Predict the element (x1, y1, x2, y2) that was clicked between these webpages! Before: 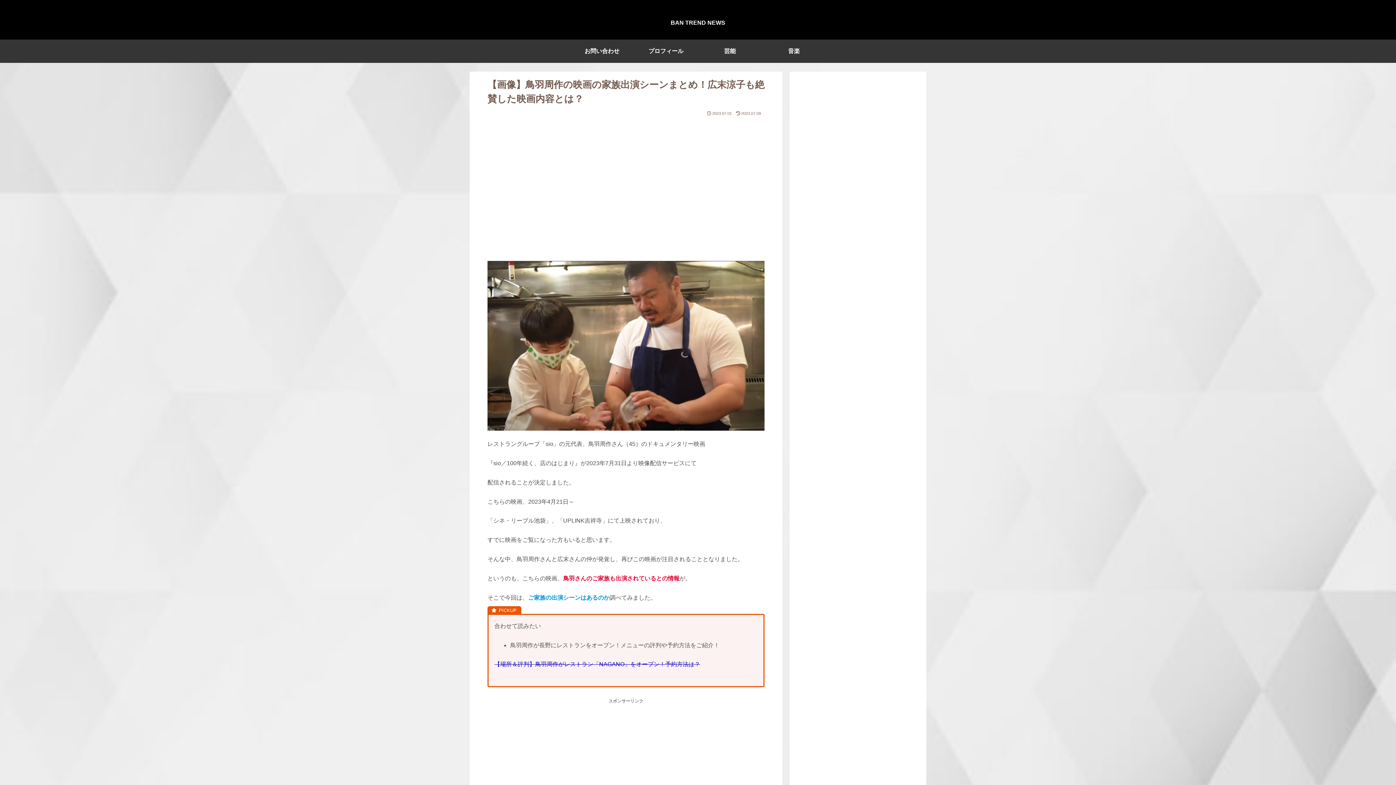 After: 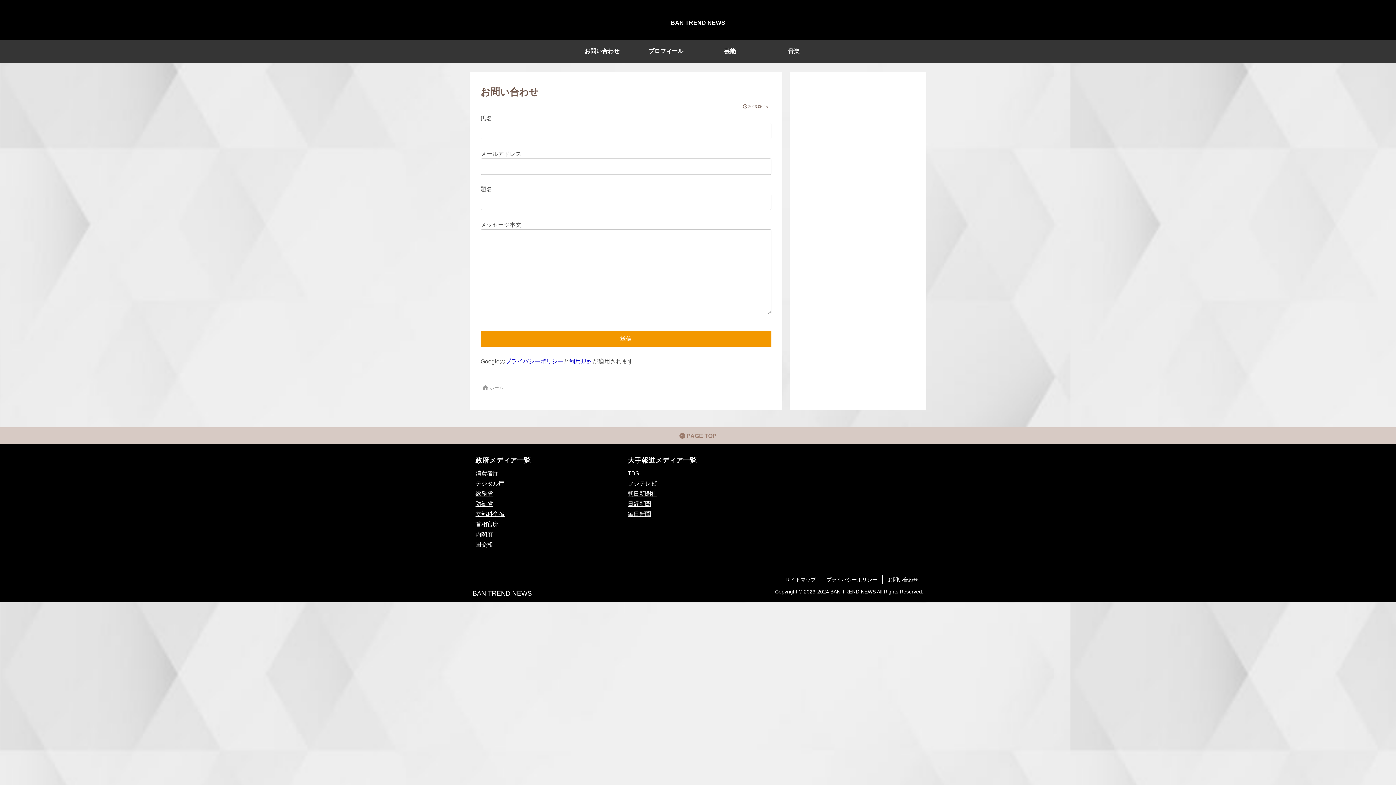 Action: label: お問い合わせ bbox: (570, 39, 634, 62)